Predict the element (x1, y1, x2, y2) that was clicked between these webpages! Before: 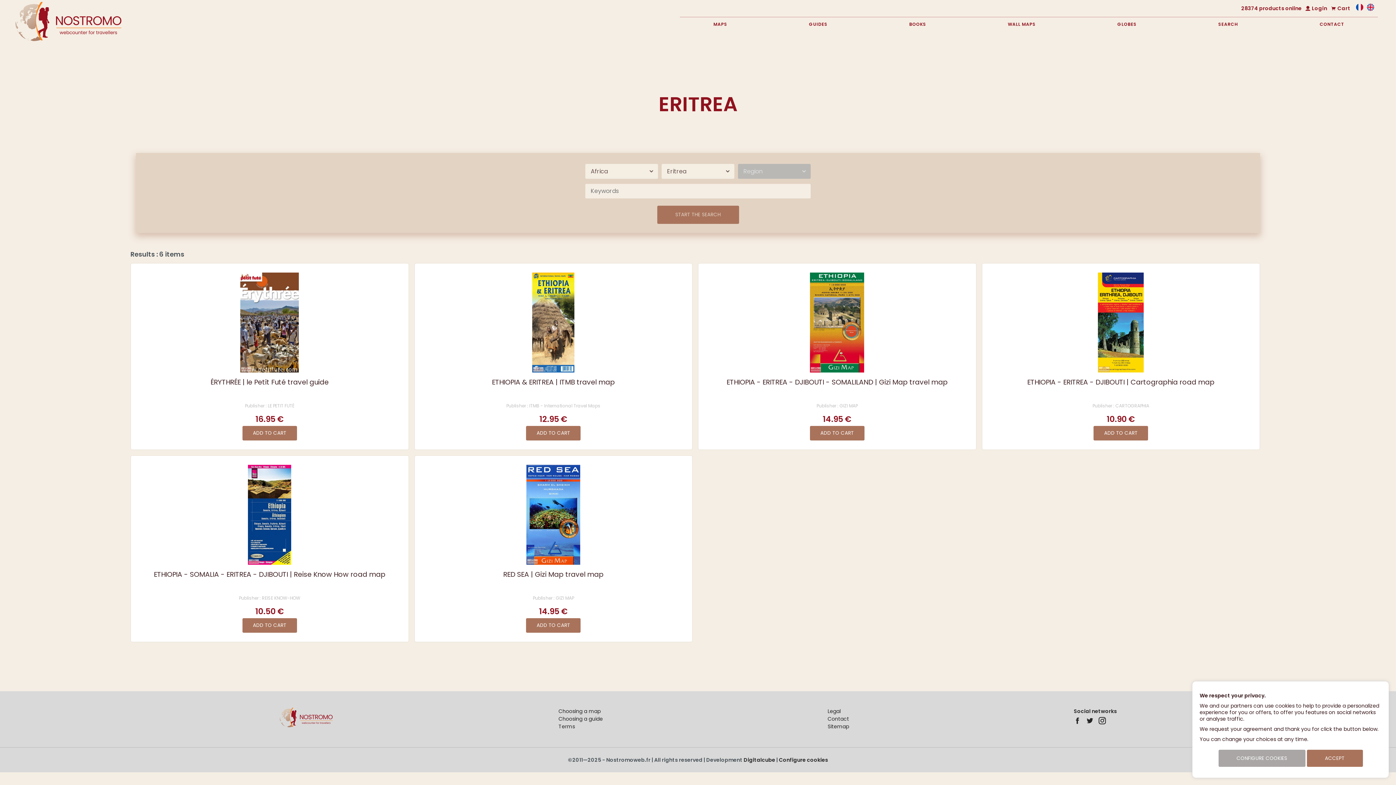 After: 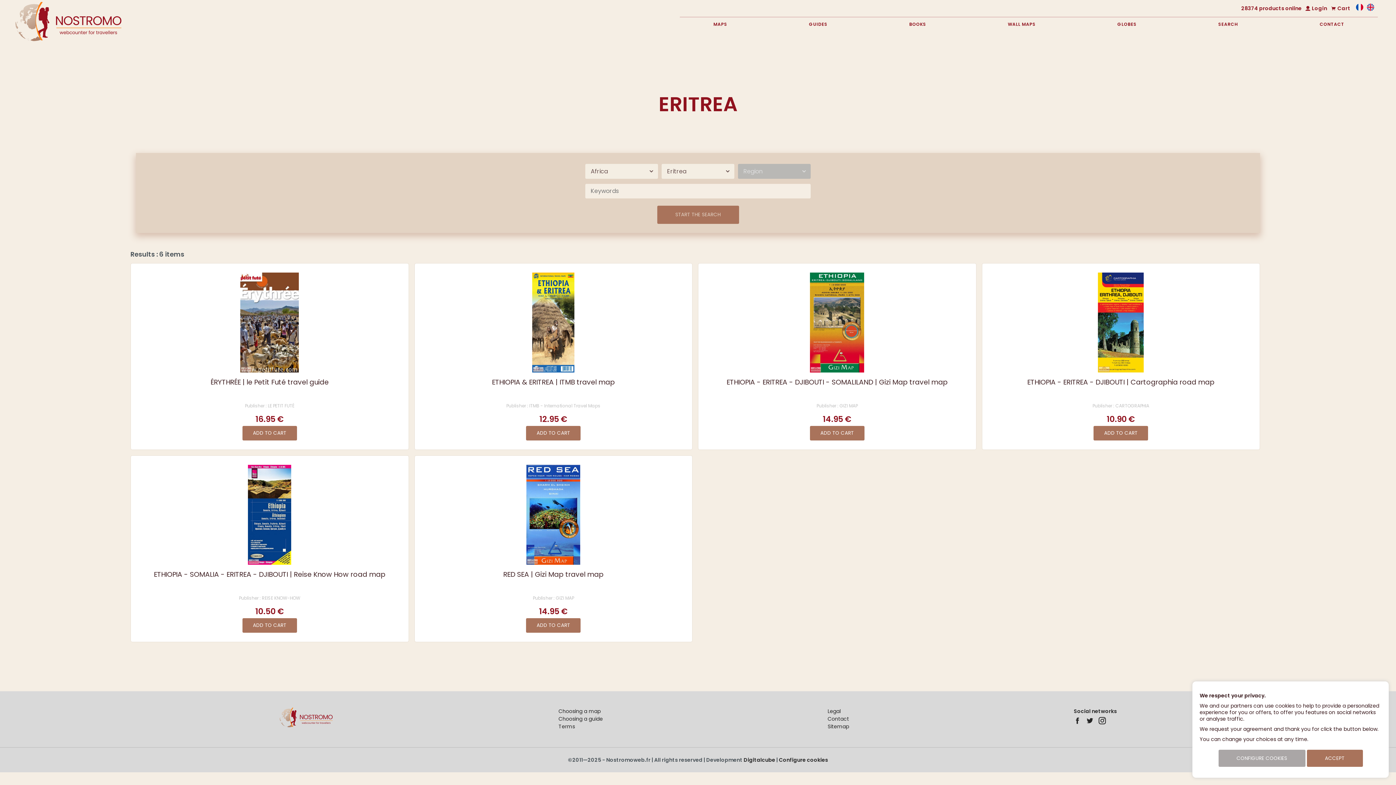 Action: bbox: (657, 205, 739, 224) label: START THE SEARCH